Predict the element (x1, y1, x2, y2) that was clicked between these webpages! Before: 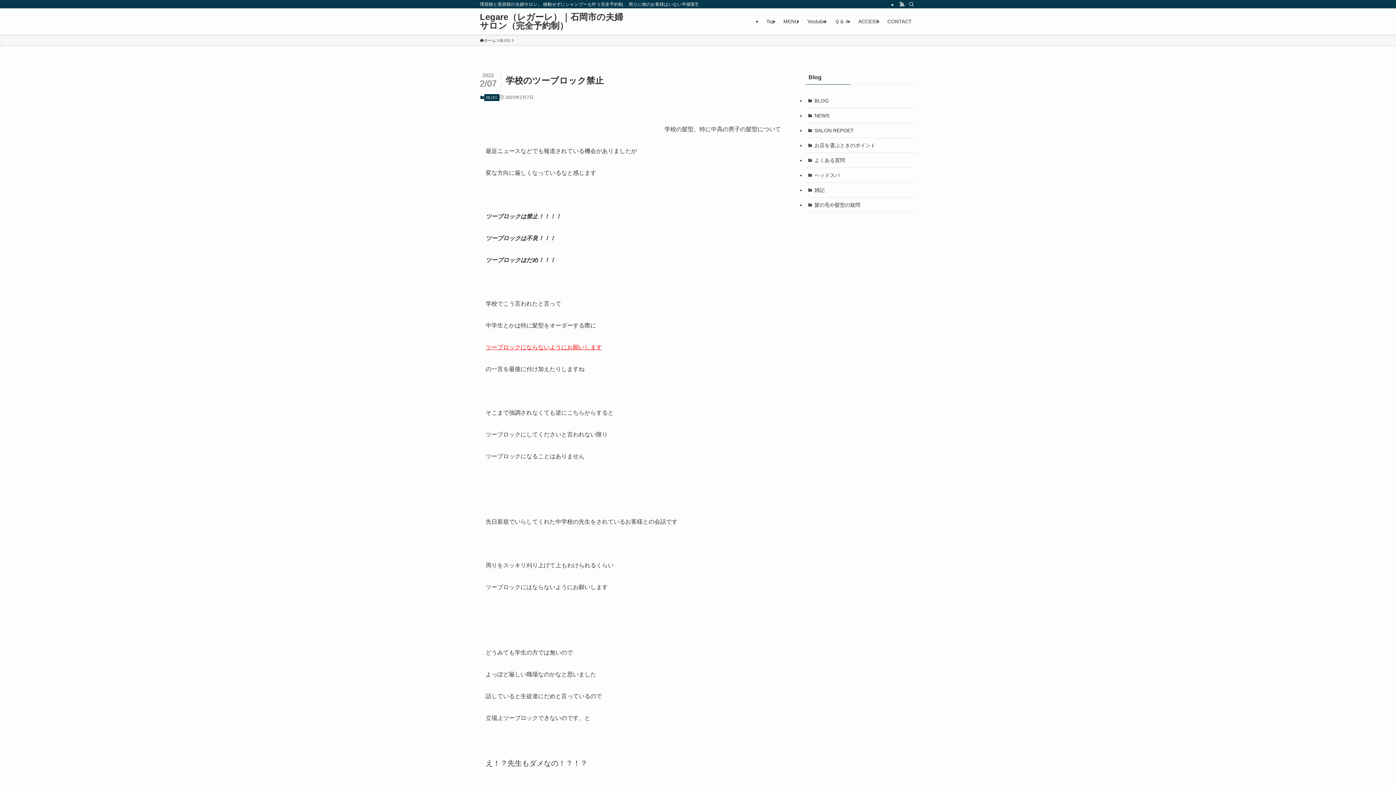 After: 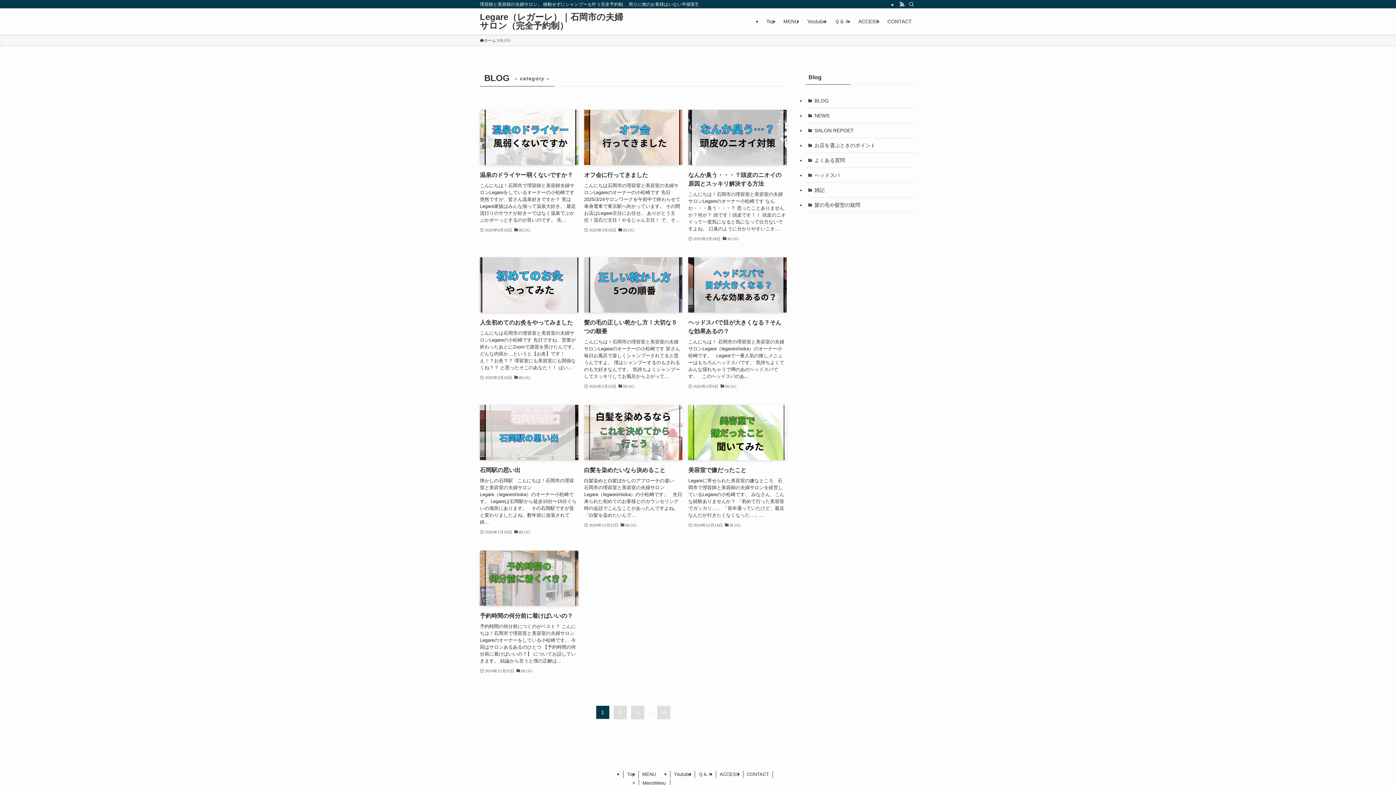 Action: bbox: (499, 37, 510, 43) label: BLOG